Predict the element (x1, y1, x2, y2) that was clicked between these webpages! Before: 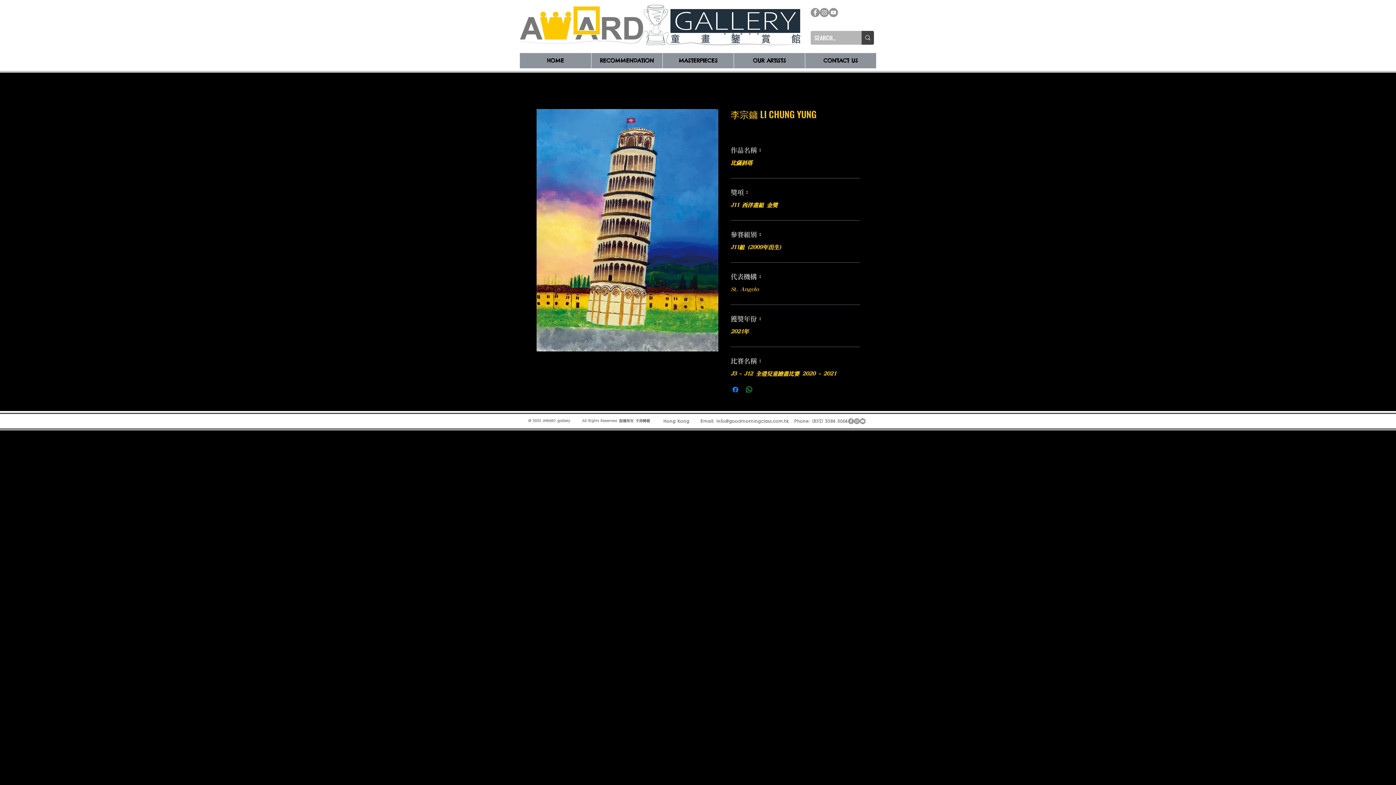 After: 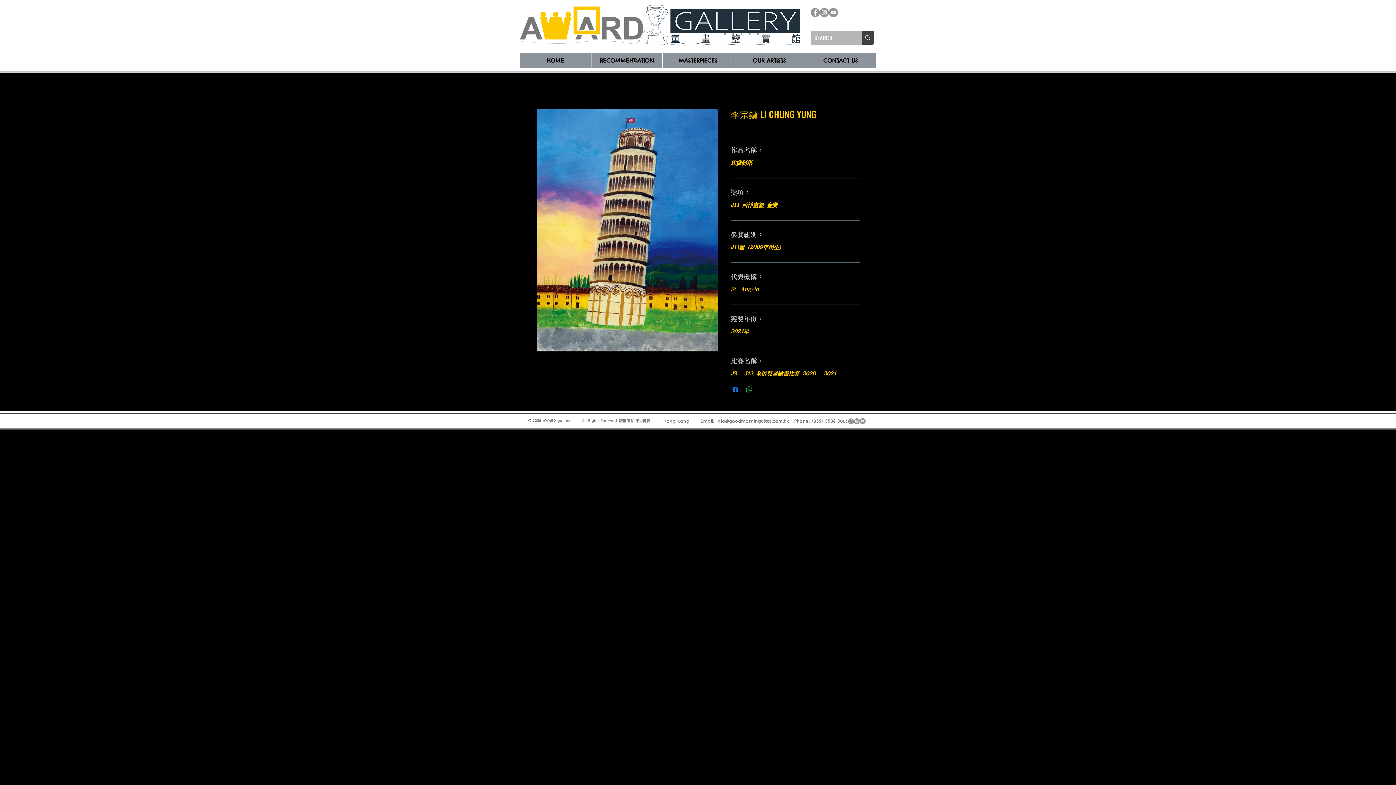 Action: bbox: (860, 418, 865, 424) label: YouTube